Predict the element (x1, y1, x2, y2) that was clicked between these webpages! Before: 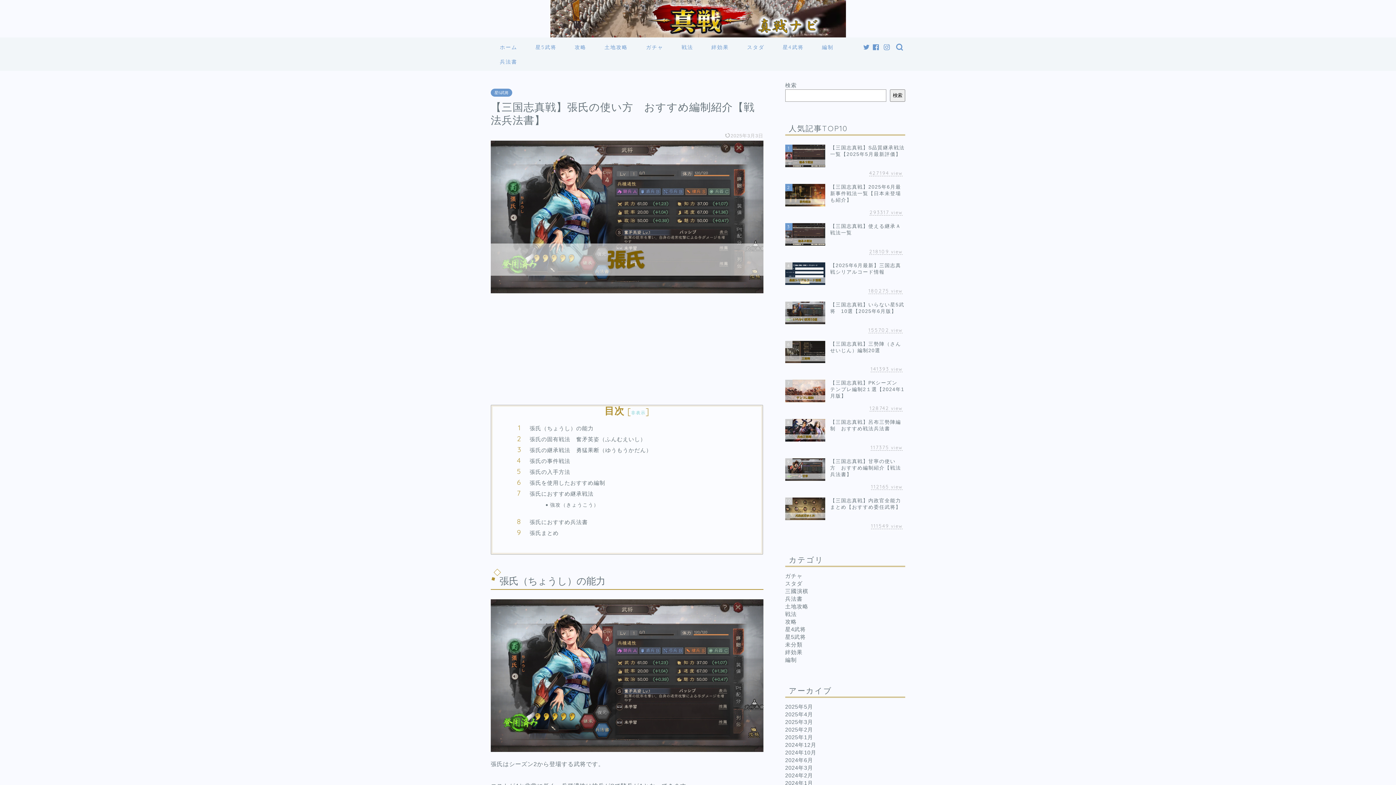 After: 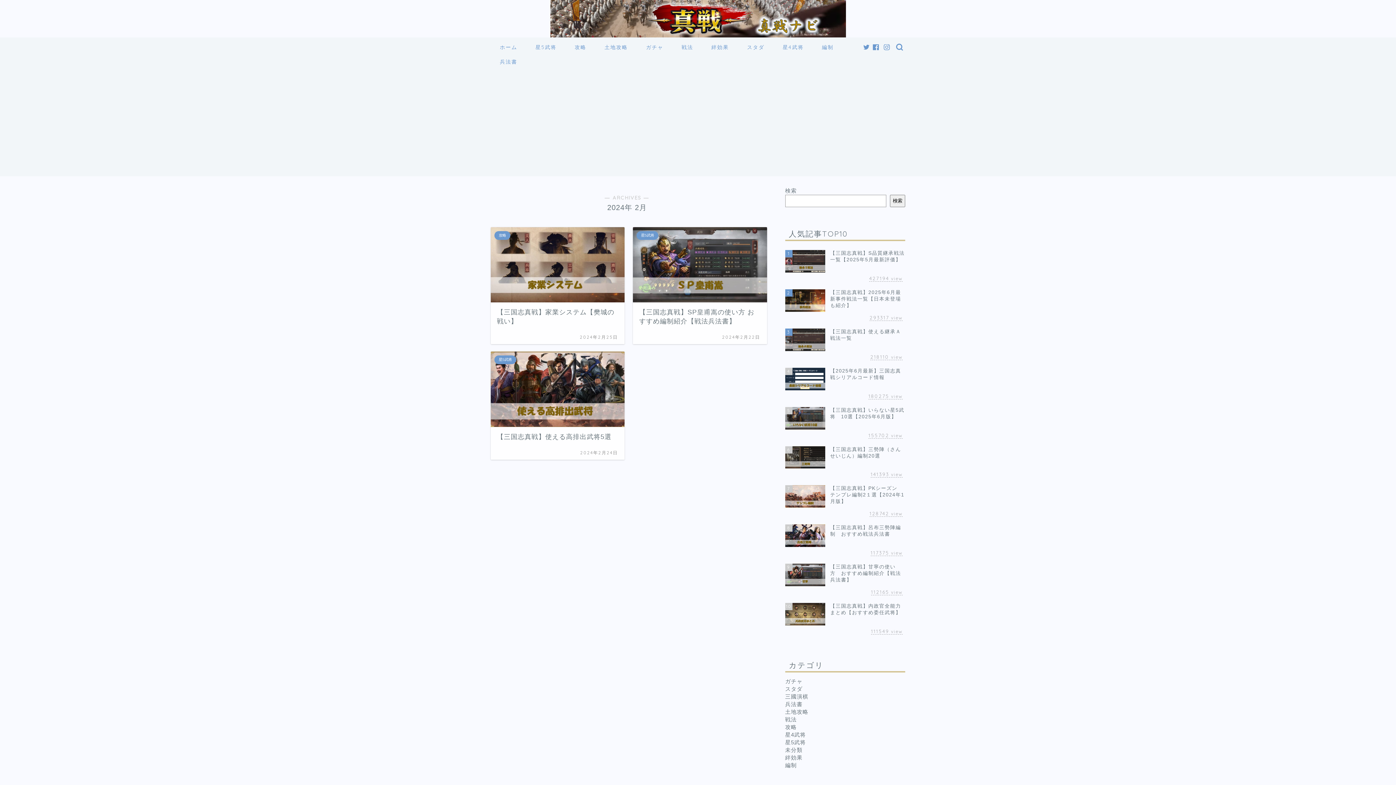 Action: bbox: (785, 772, 813, 778) label: 2024年2月